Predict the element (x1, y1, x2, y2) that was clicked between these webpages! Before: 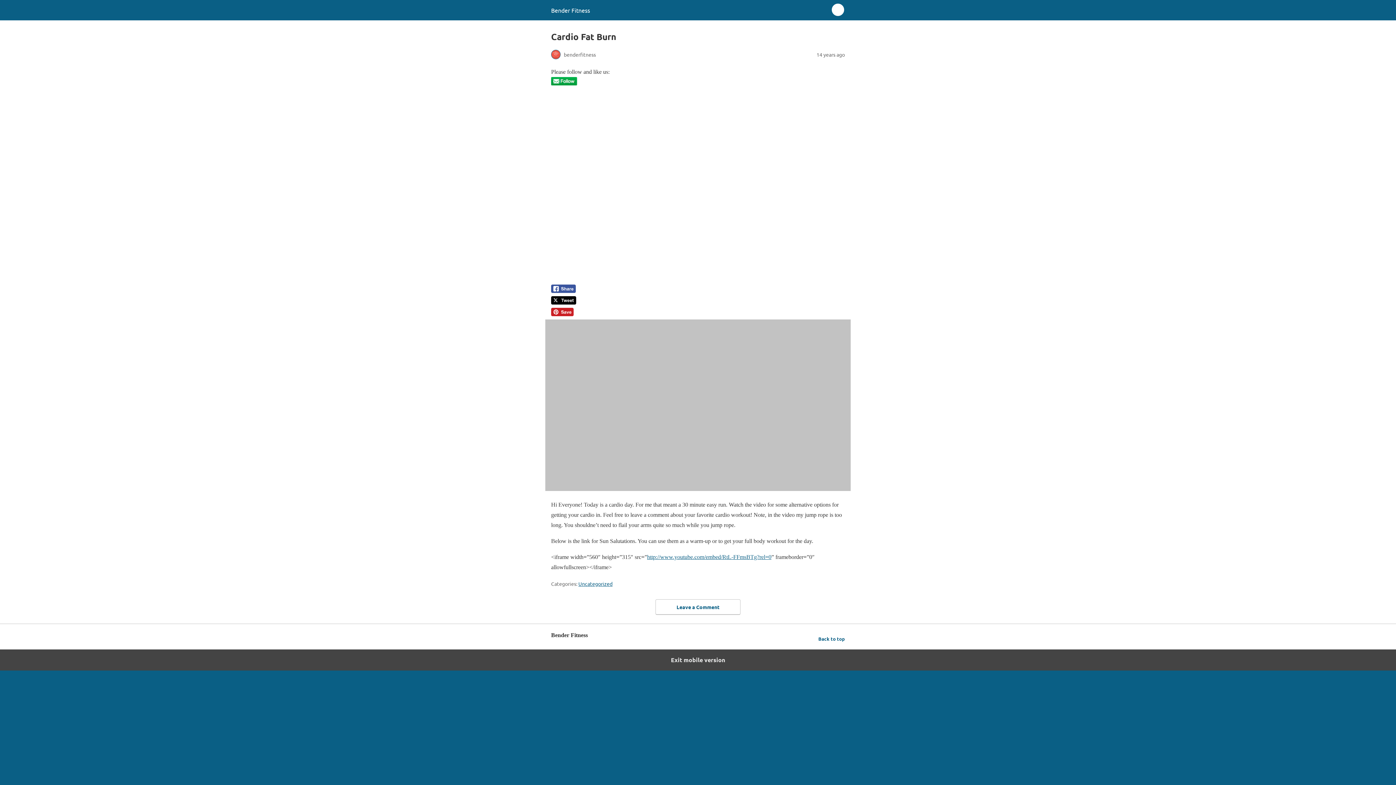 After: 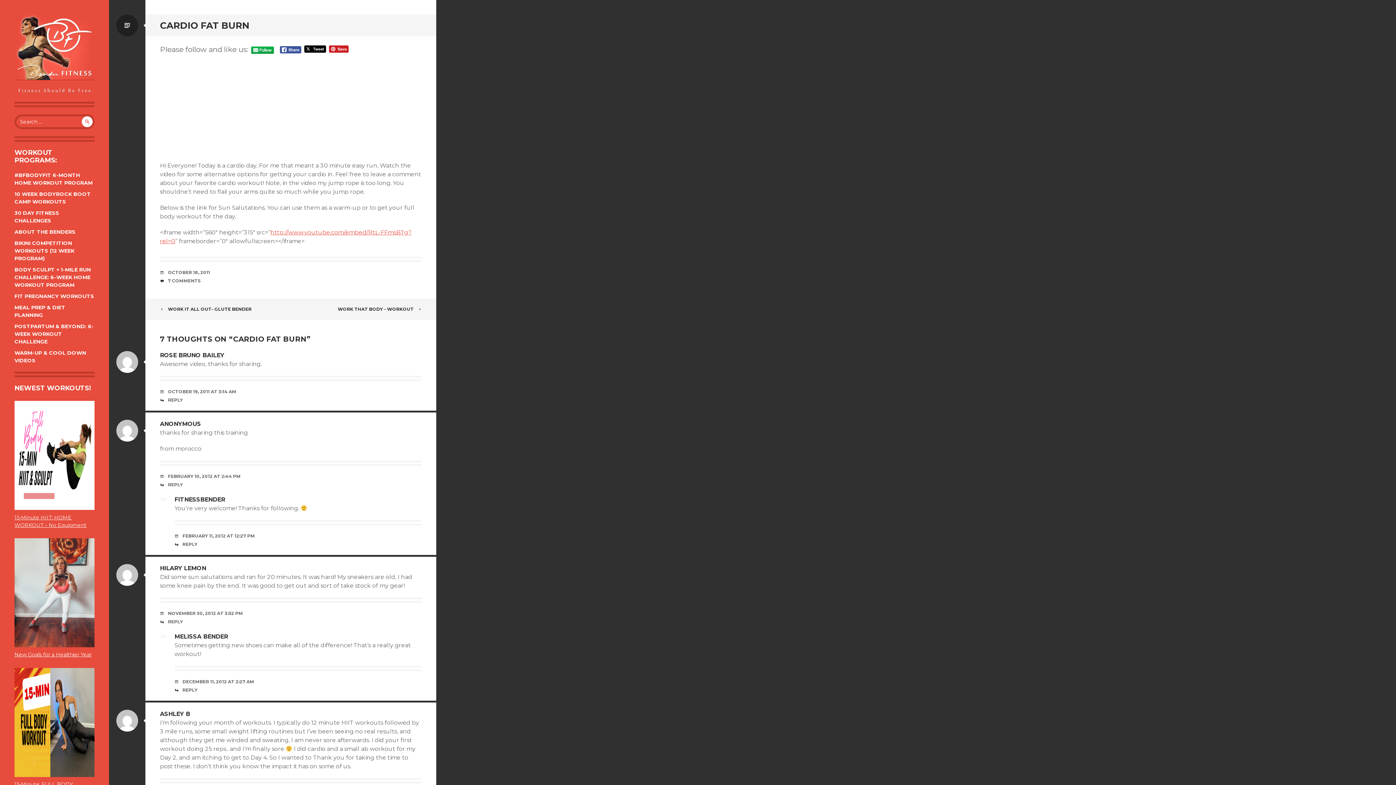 Action: label: Exit mobile version bbox: (0, 649, 1396, 670)